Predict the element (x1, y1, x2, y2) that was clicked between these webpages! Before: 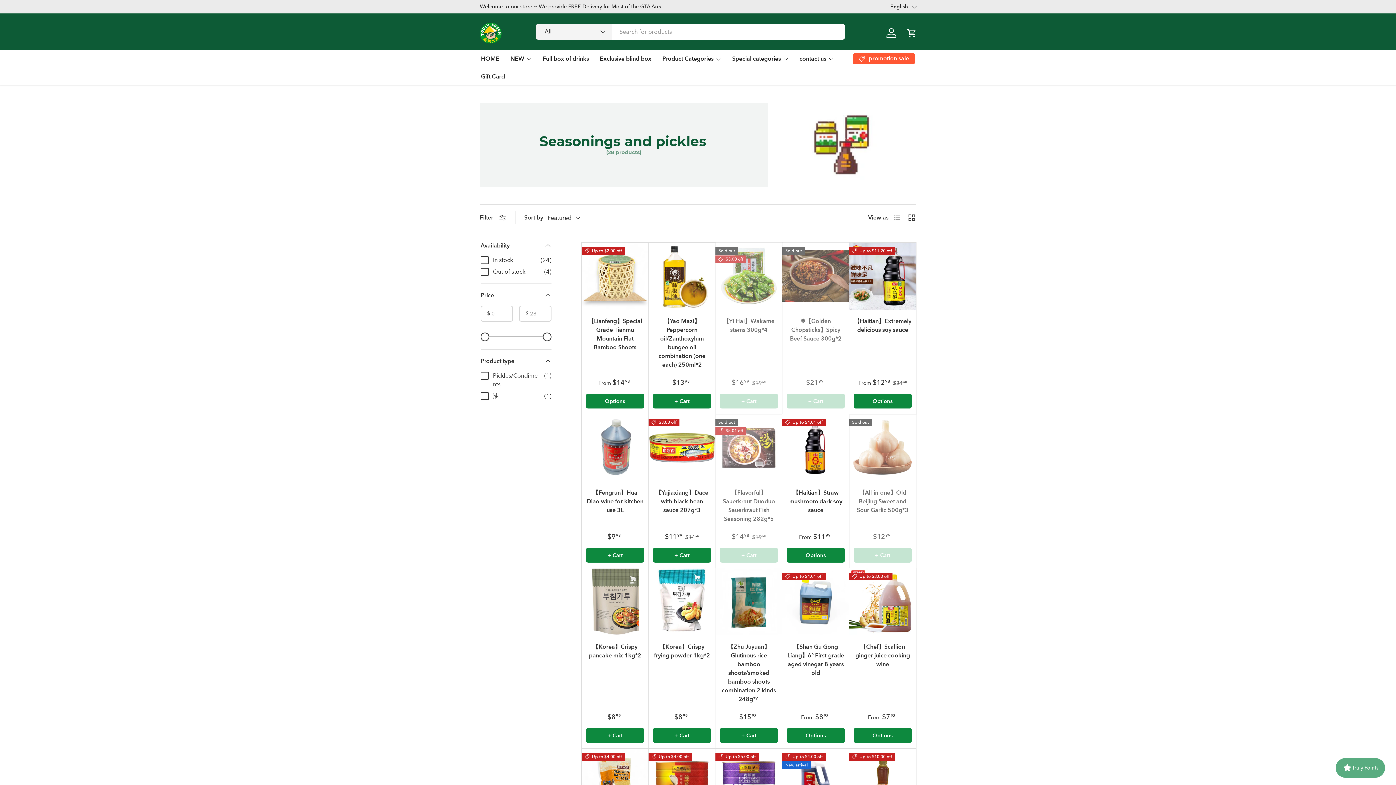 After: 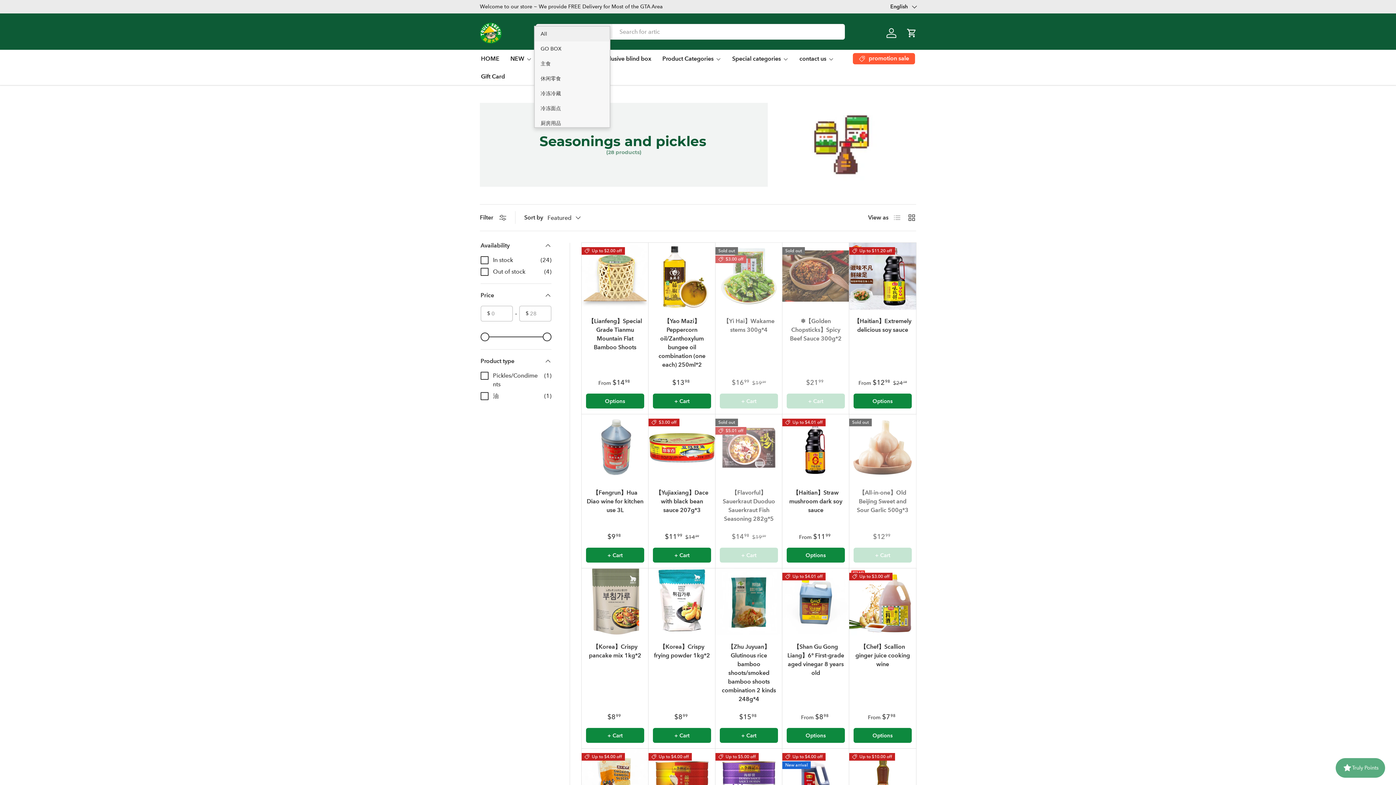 Action: label: All bbox: (536, 23, 612, 39)